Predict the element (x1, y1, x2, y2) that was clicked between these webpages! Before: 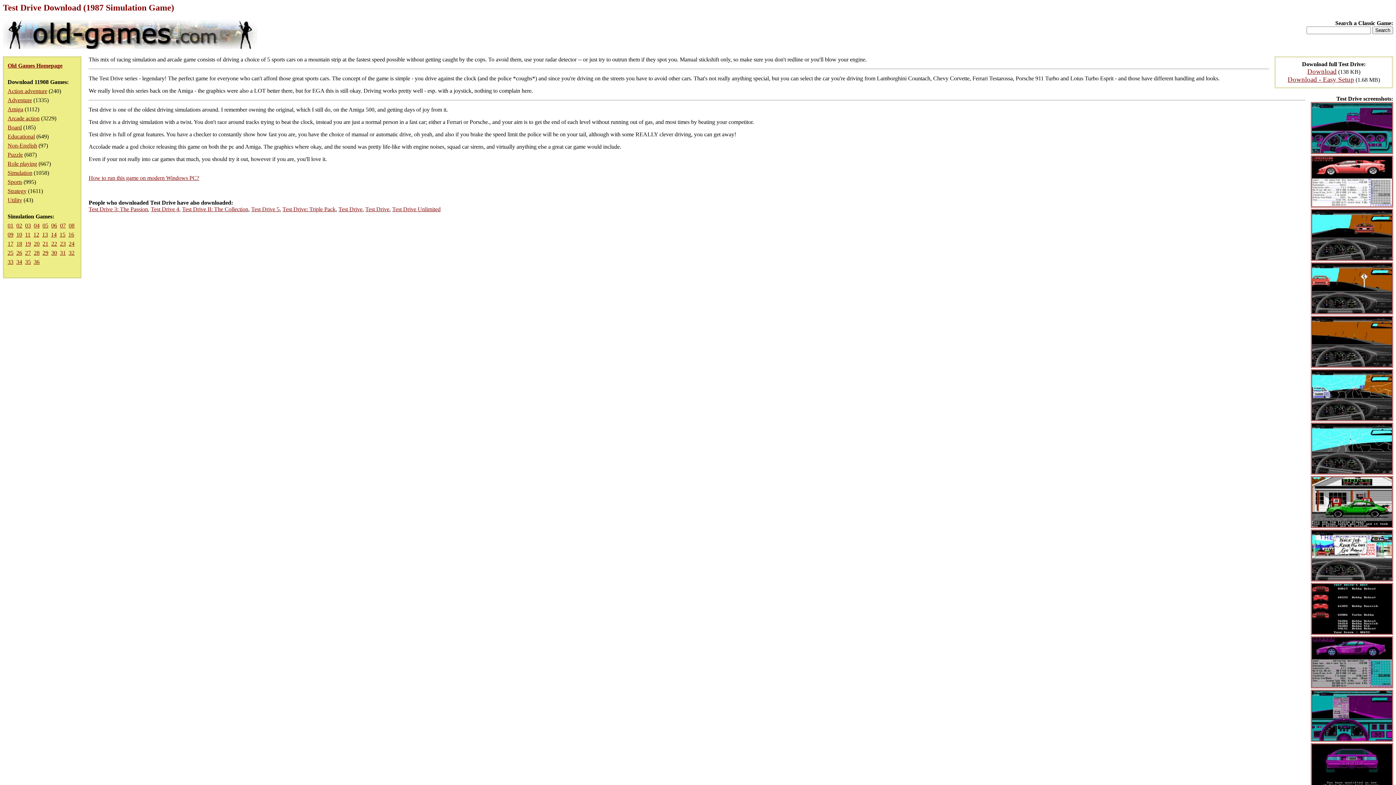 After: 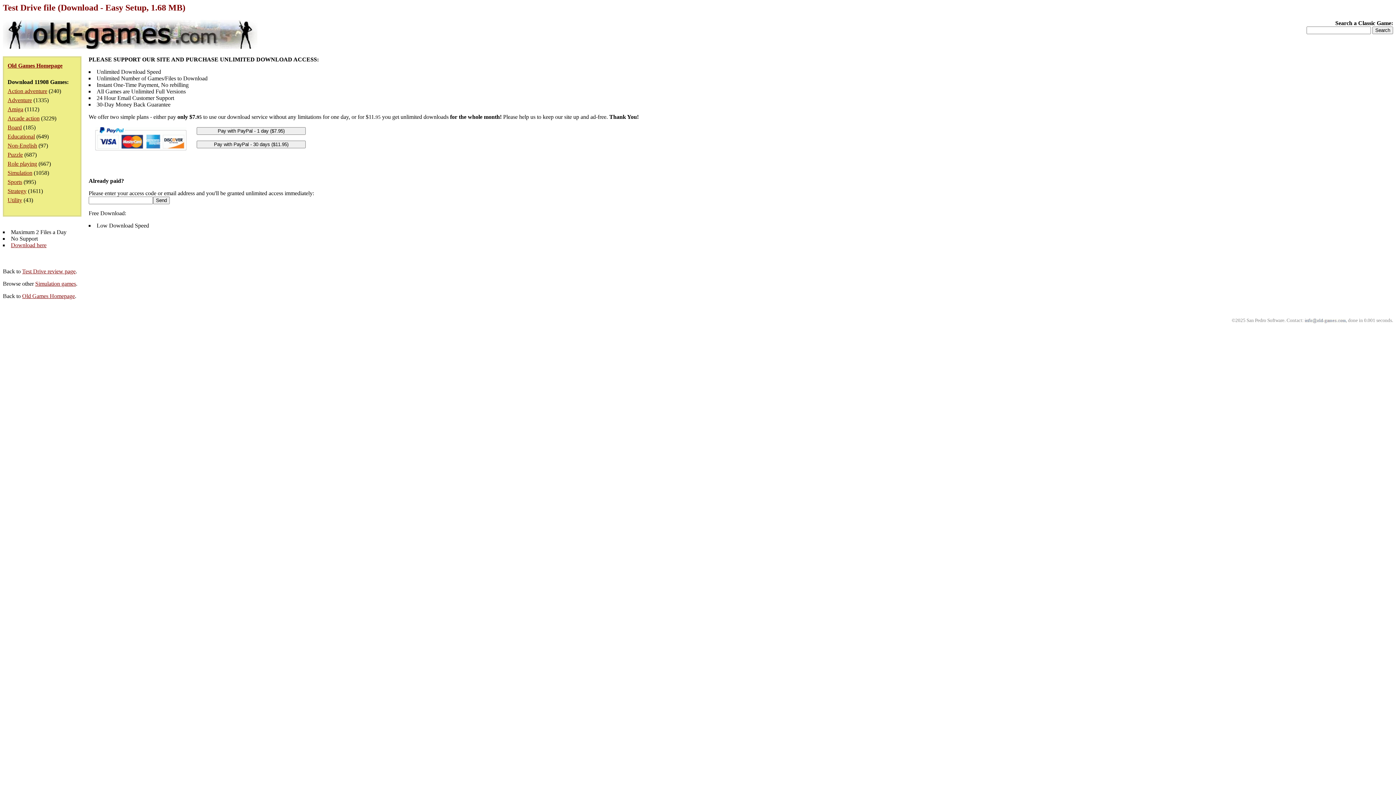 Action: label: Download - Easy Setup bbox: (1288, 75, 1354, 83)